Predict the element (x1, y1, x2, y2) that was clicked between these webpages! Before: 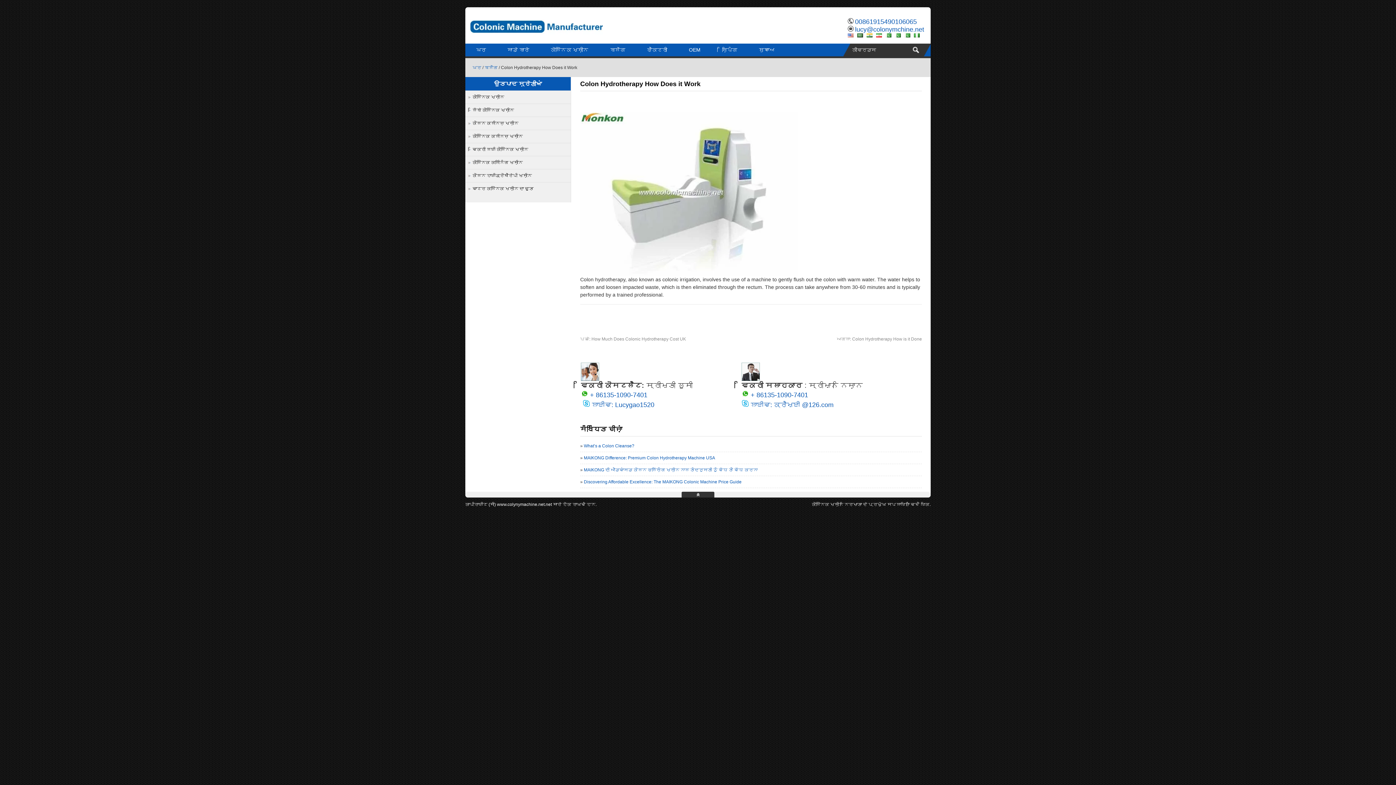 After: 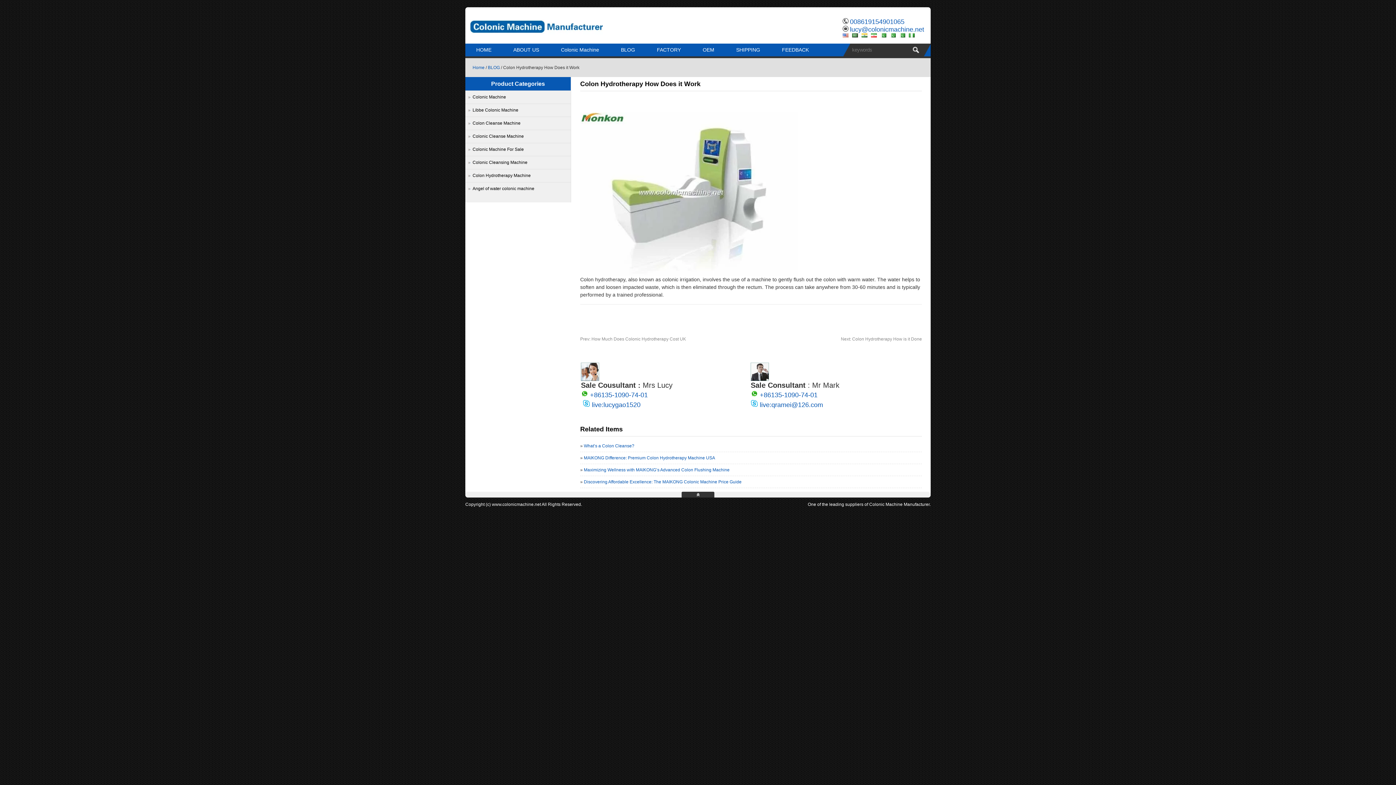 Action: bbox: (848, 31, 853, 38)